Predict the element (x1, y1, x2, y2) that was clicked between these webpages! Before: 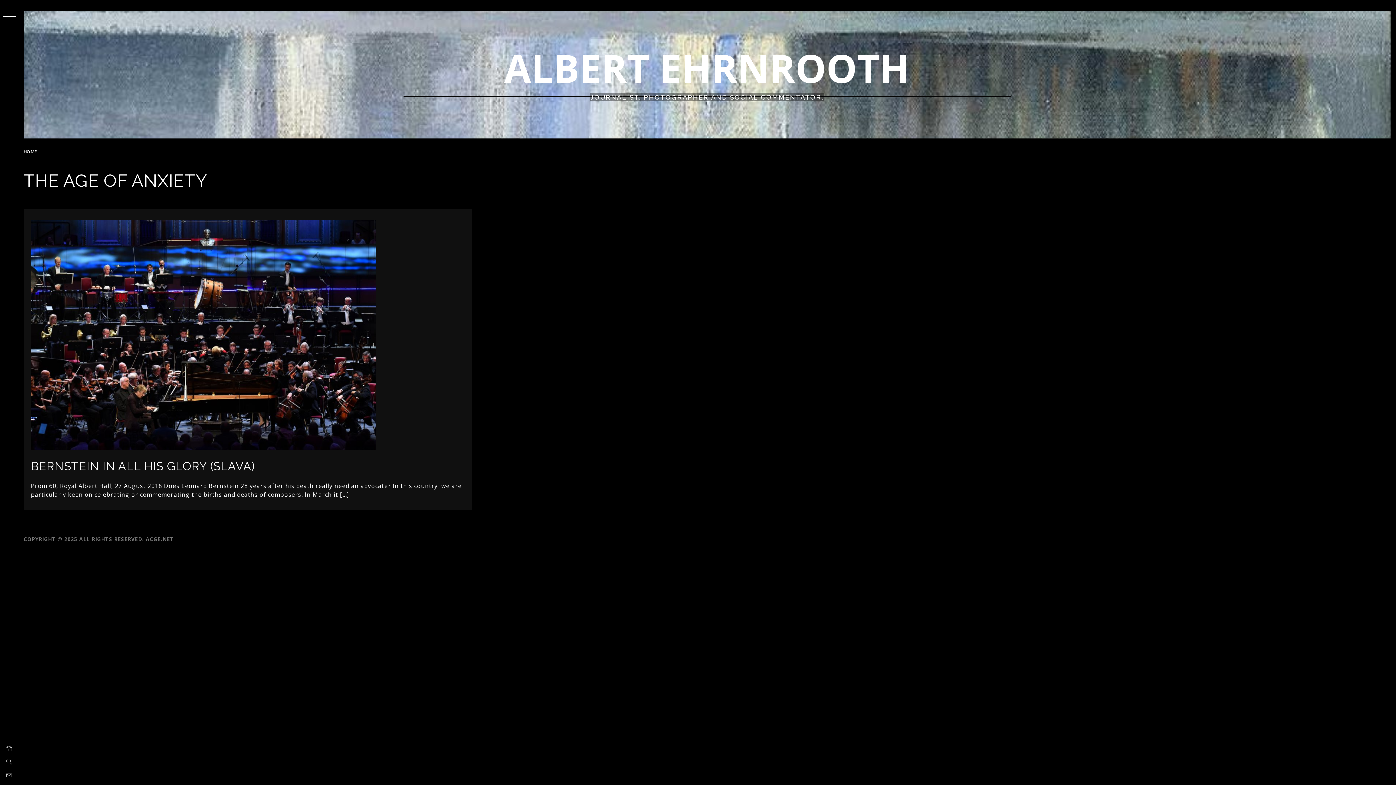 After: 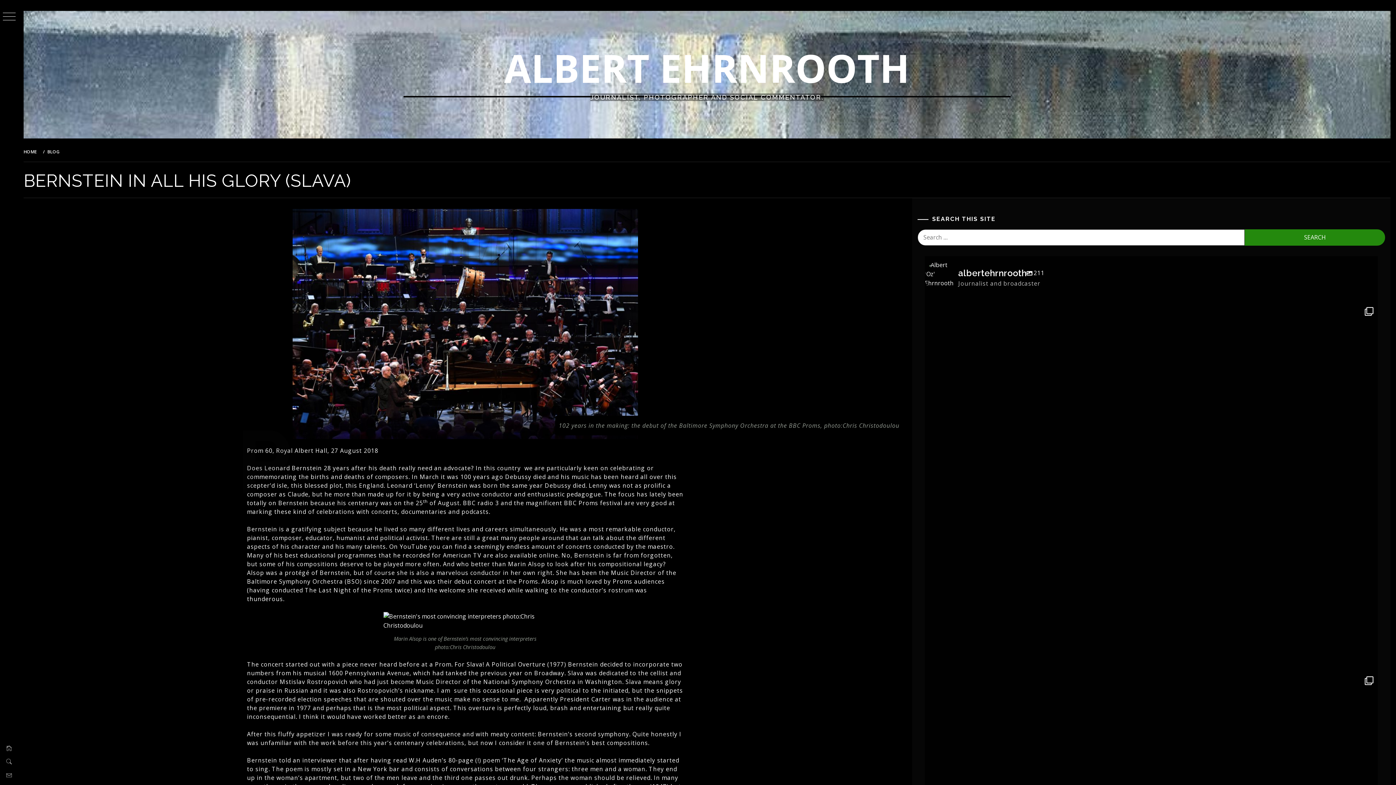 Action: bbox: (30, 459, 255, 473) label: BERNSTEIN IN ALL HIS GLORY (SLAVA)